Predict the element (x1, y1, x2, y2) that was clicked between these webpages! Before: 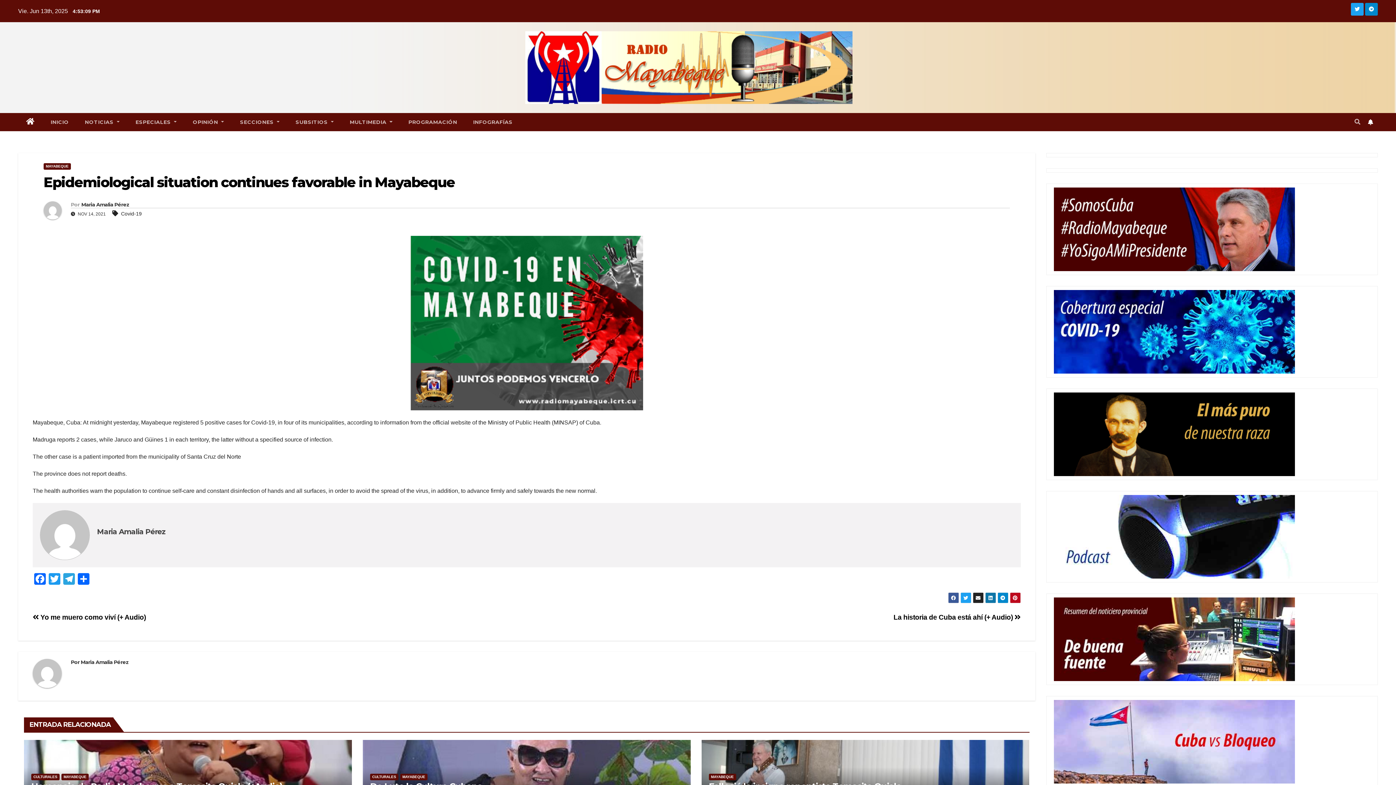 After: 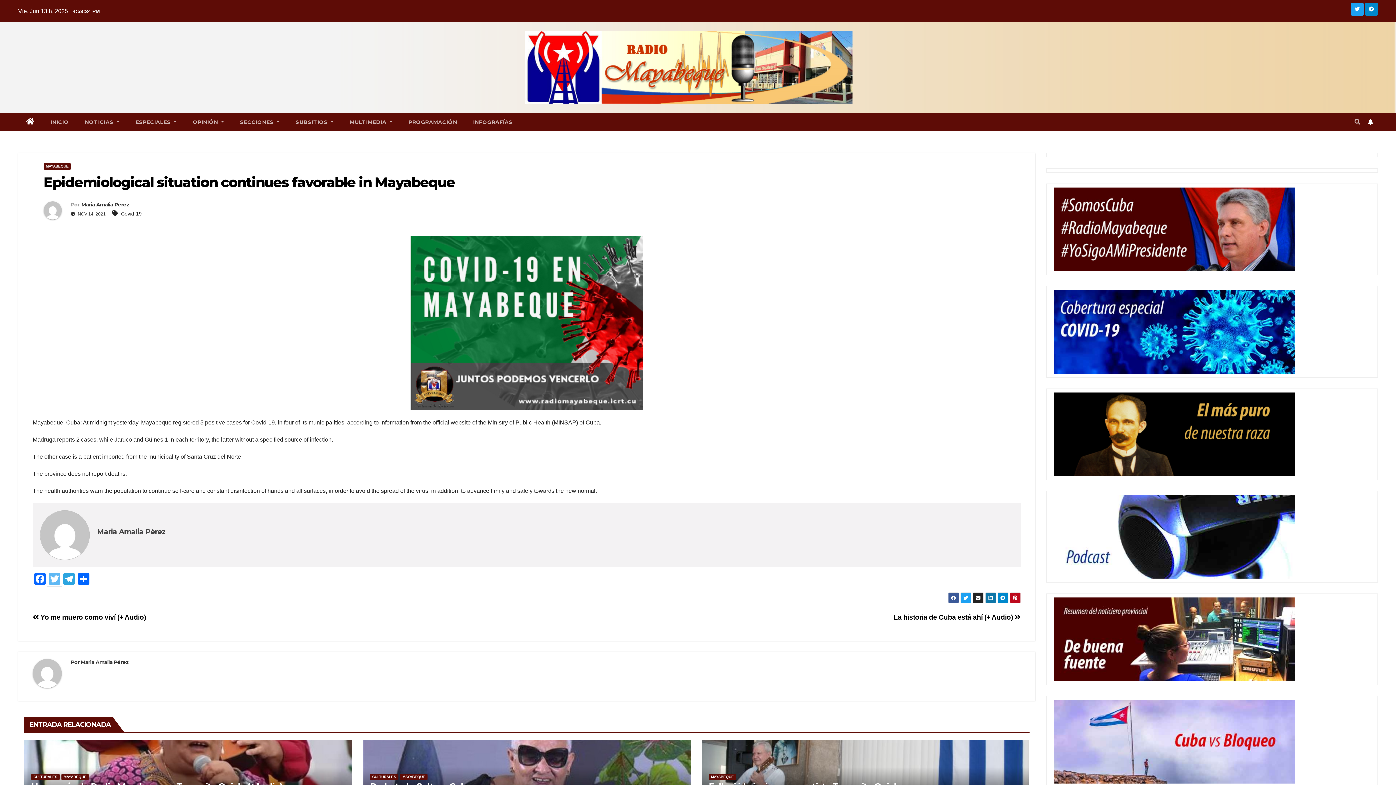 Action: label: Twitter bbox: (47, 573, 61, 587)